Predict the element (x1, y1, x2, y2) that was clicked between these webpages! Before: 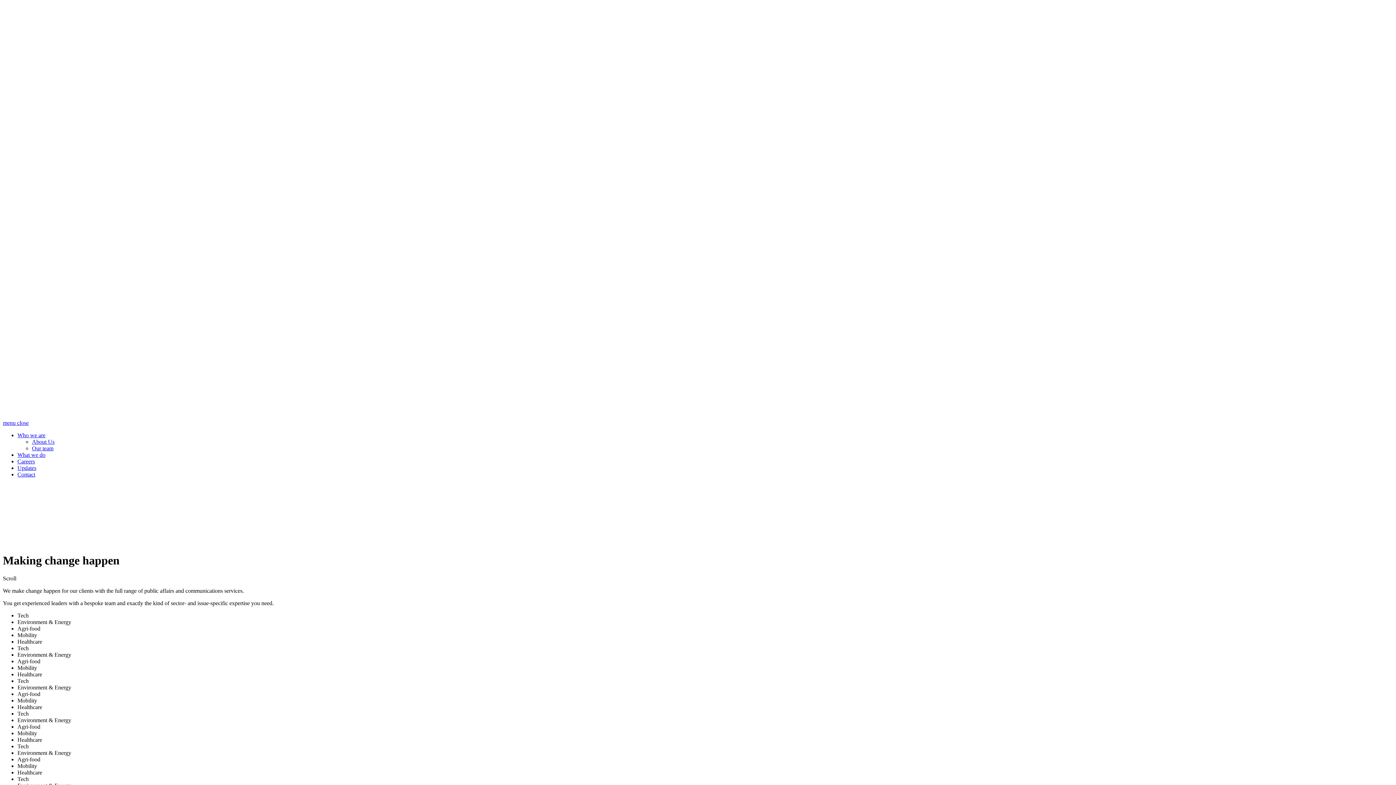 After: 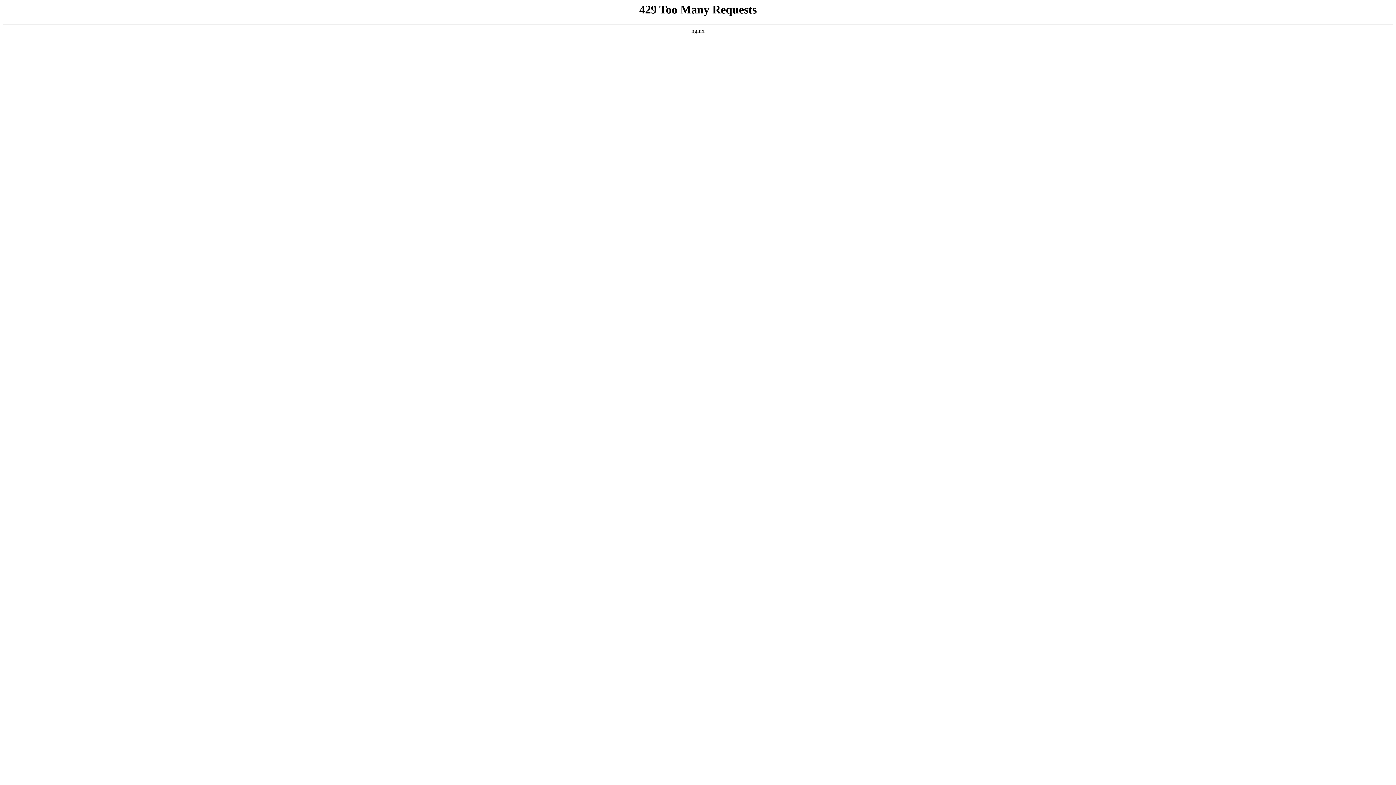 Action: bbox: (17, 471, 35, 477) label: Contact